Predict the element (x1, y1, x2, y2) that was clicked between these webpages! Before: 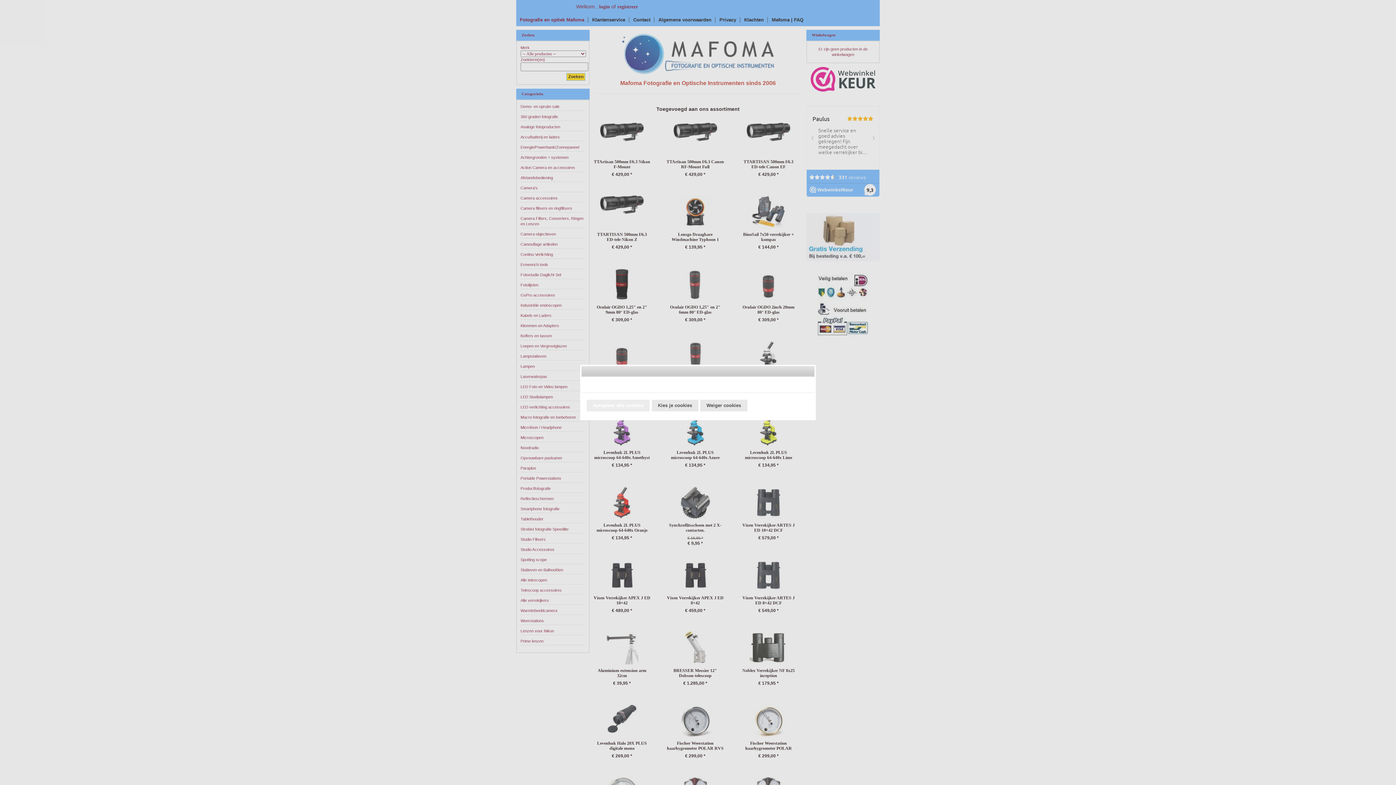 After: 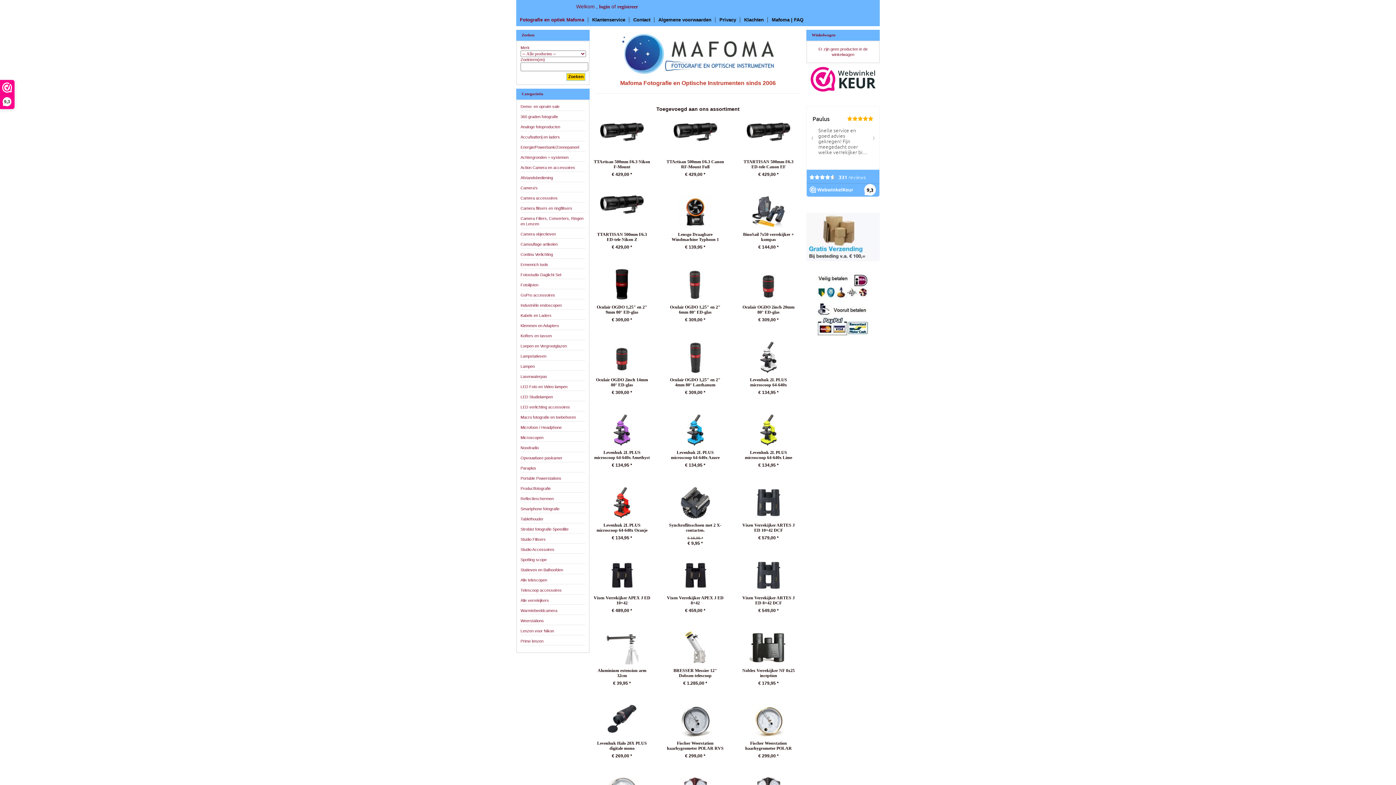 Action: bbox: (586, 399, 649, 411) label: Accepteer alle cookies